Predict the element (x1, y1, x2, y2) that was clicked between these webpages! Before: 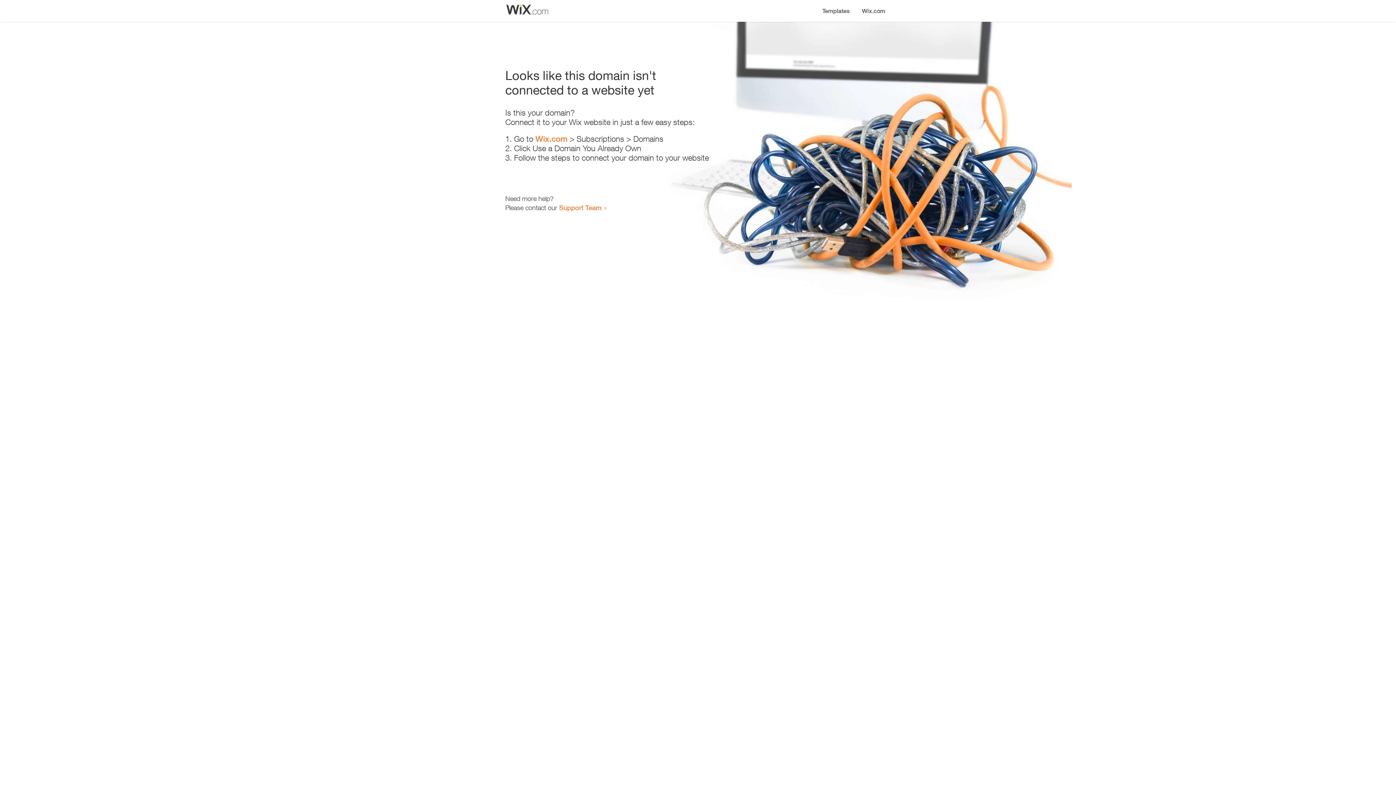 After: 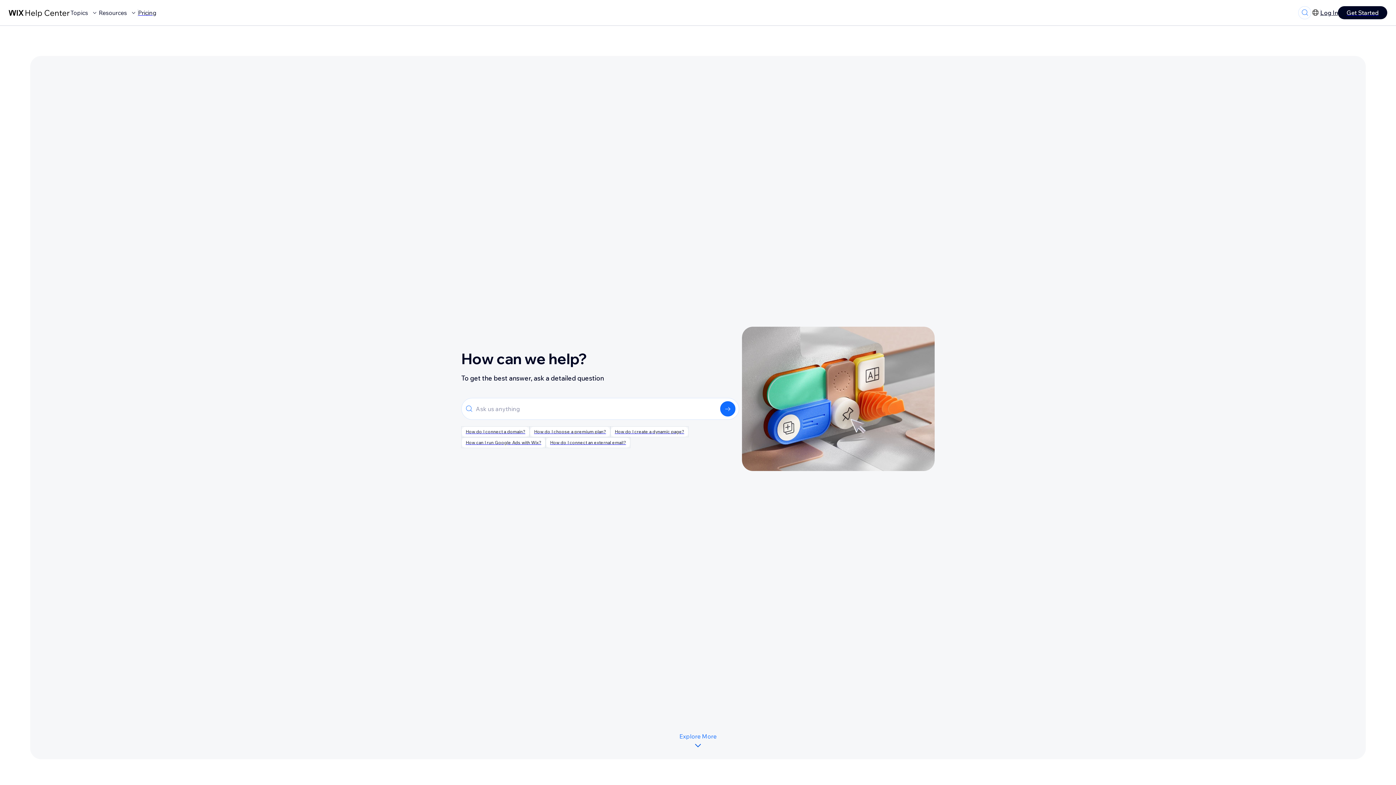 Action: label: Support Team bbox: (559, 203, 601, 211)